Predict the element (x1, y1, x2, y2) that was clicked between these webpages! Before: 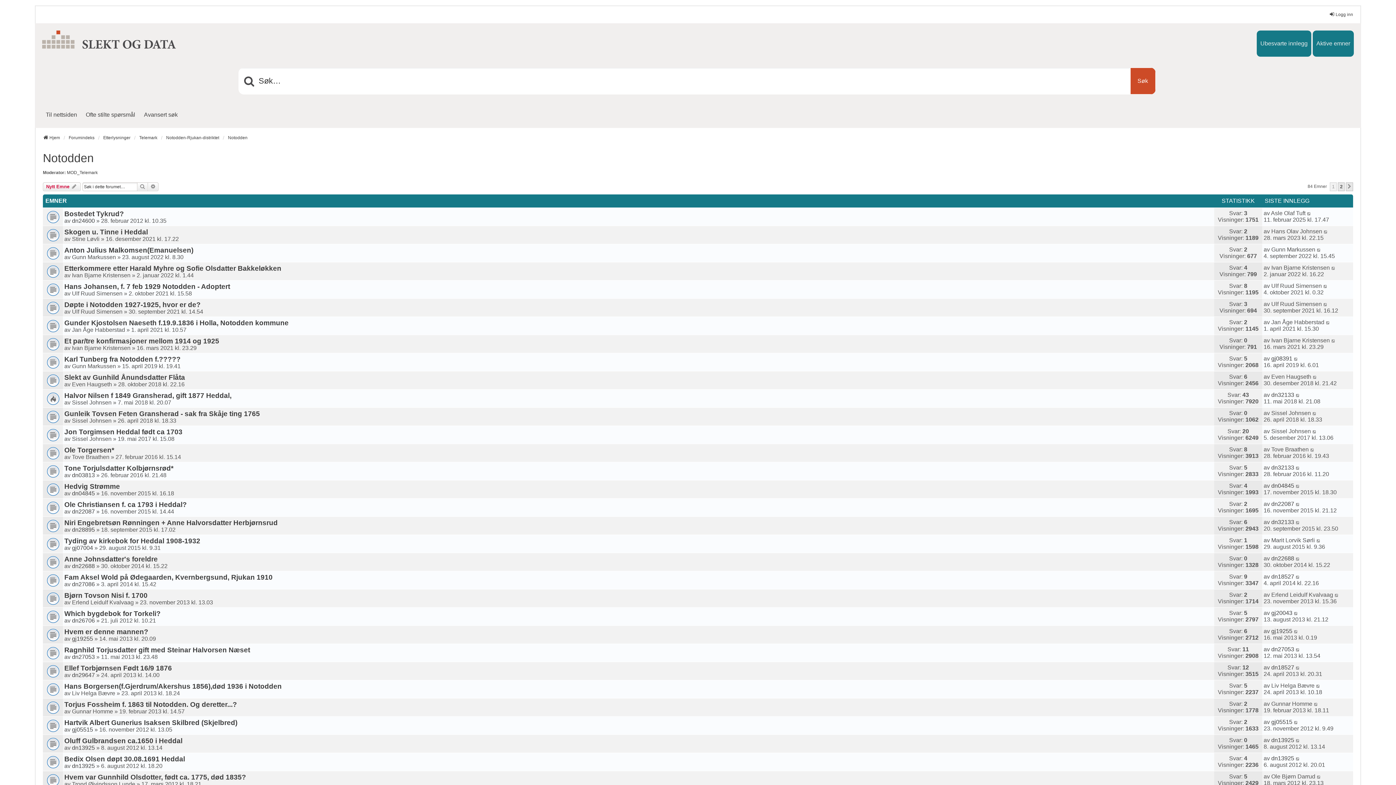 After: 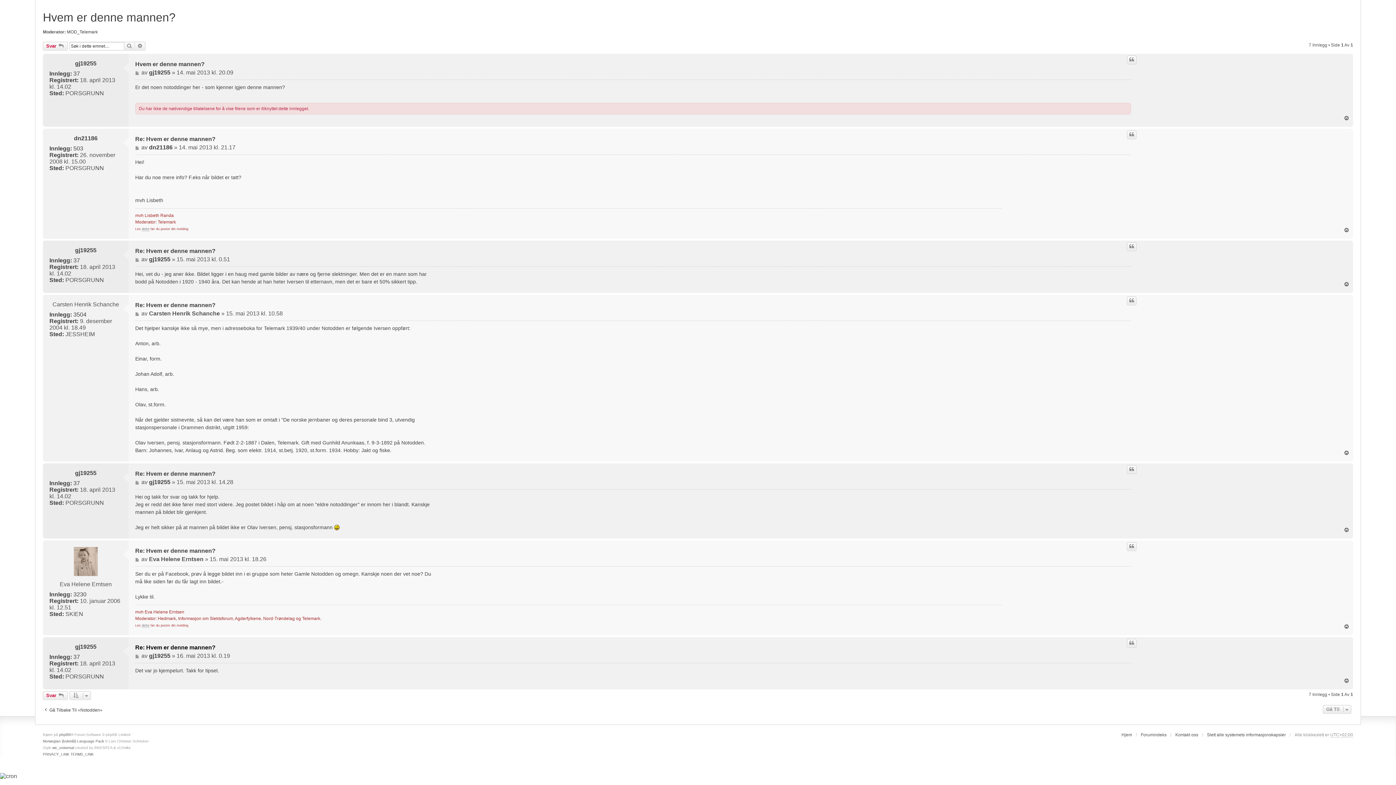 Action: bbox: (46, 629, 57, 640)